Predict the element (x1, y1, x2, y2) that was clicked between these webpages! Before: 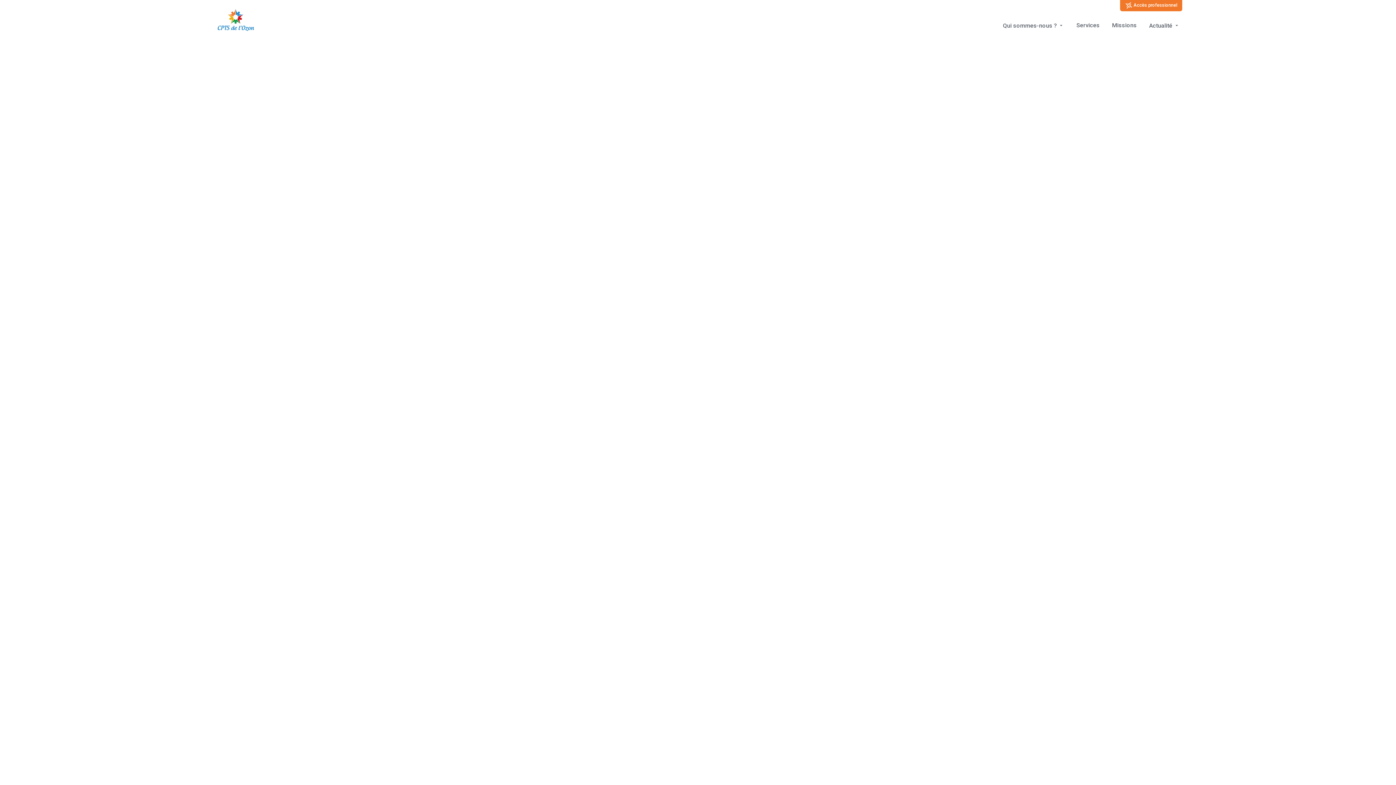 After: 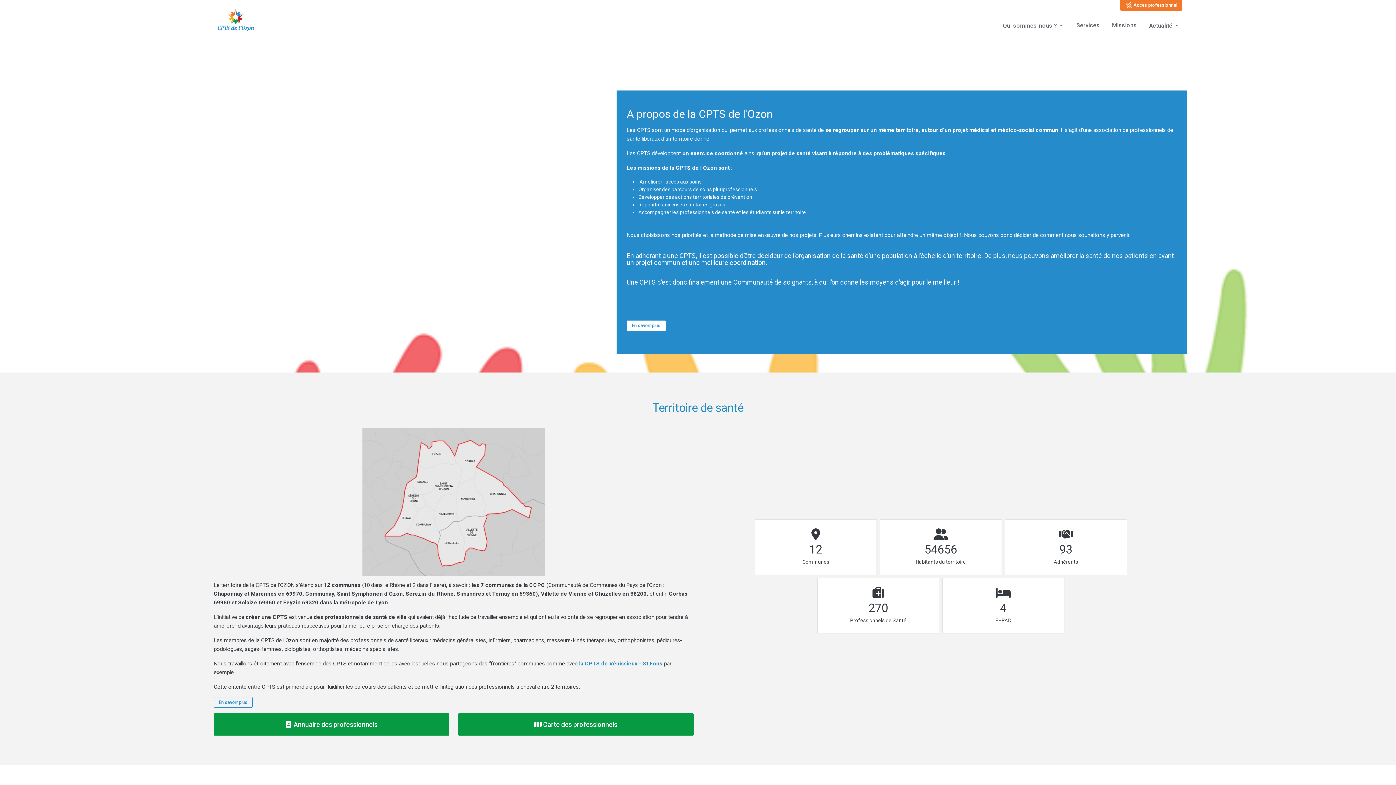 Action: bbox: (213, 7, 257, 32)